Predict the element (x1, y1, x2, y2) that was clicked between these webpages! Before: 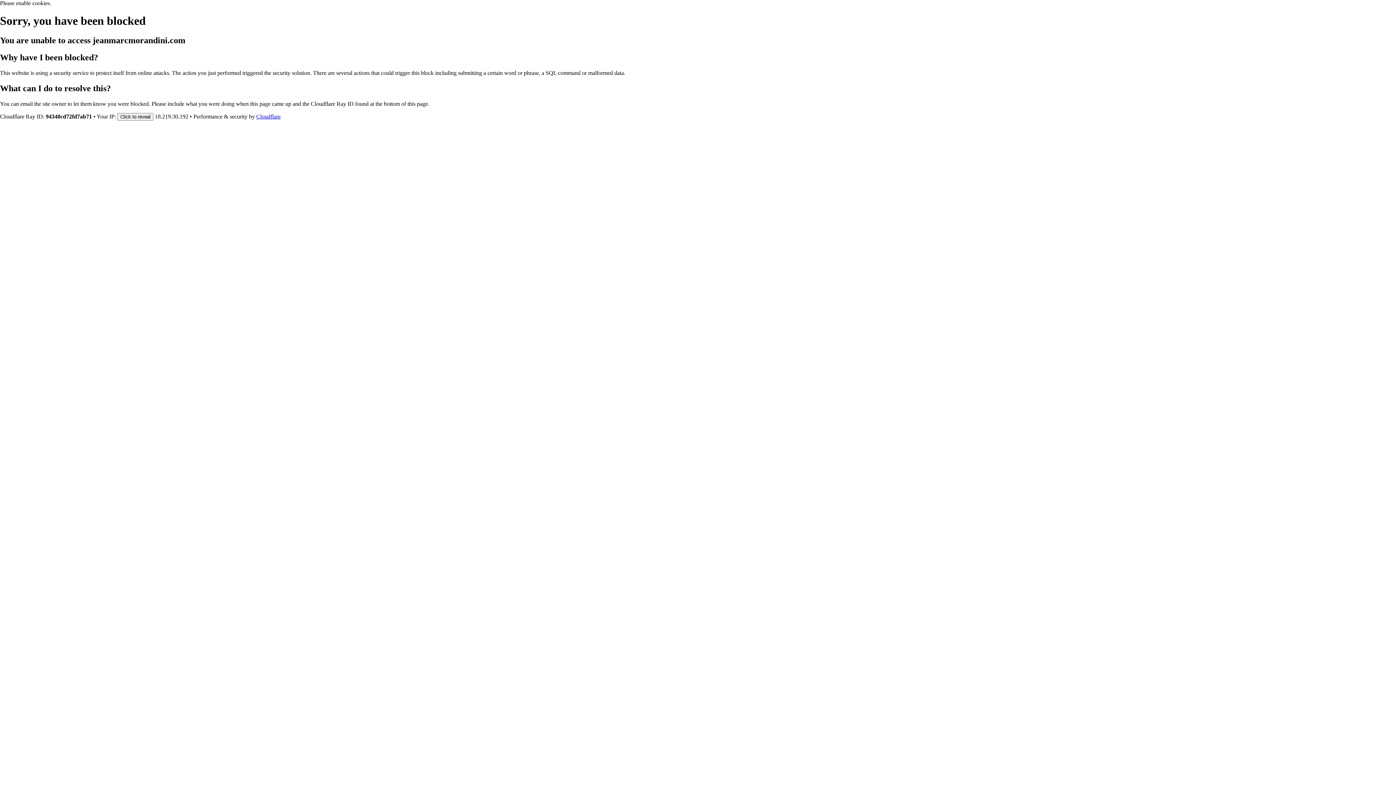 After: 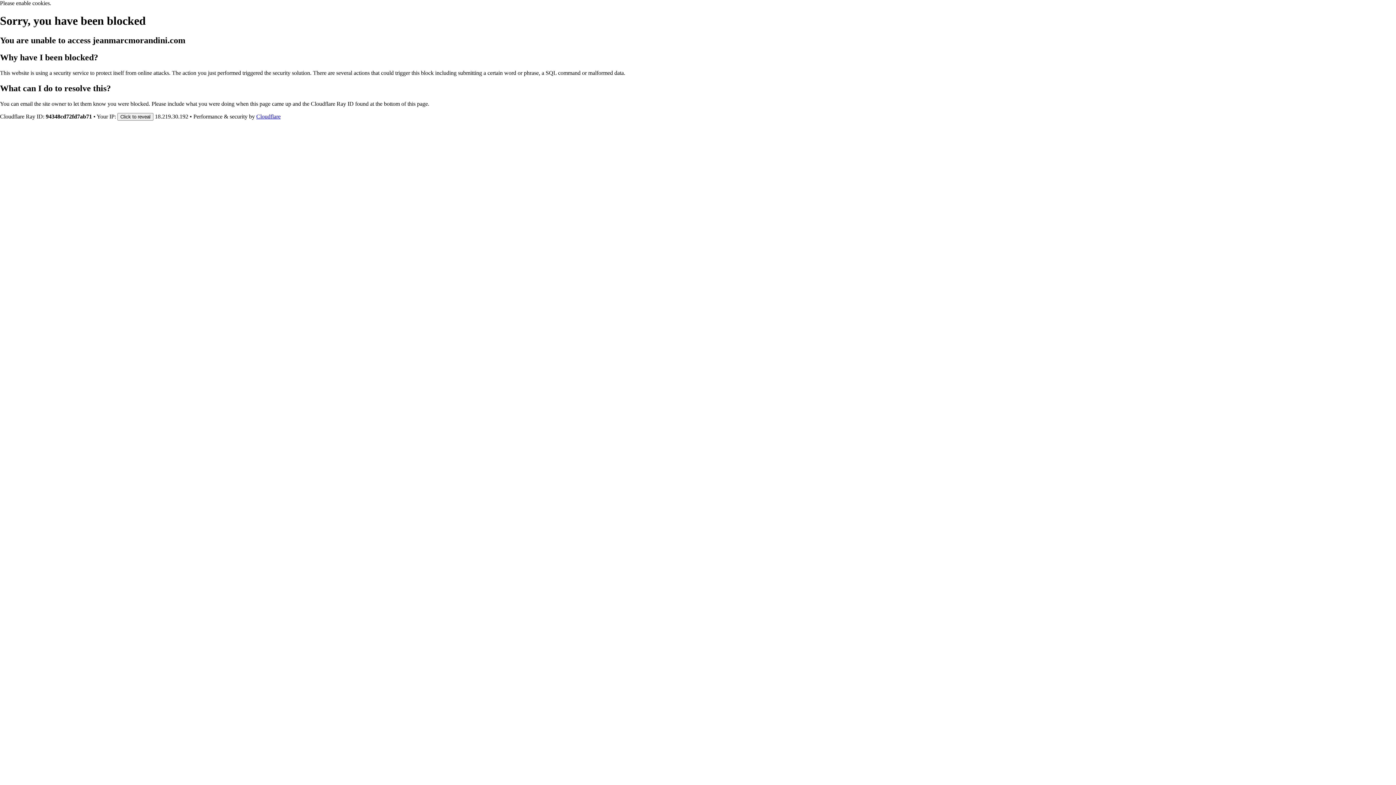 Action: bbox: (256, 113, 280, 119) label: Cloudflare